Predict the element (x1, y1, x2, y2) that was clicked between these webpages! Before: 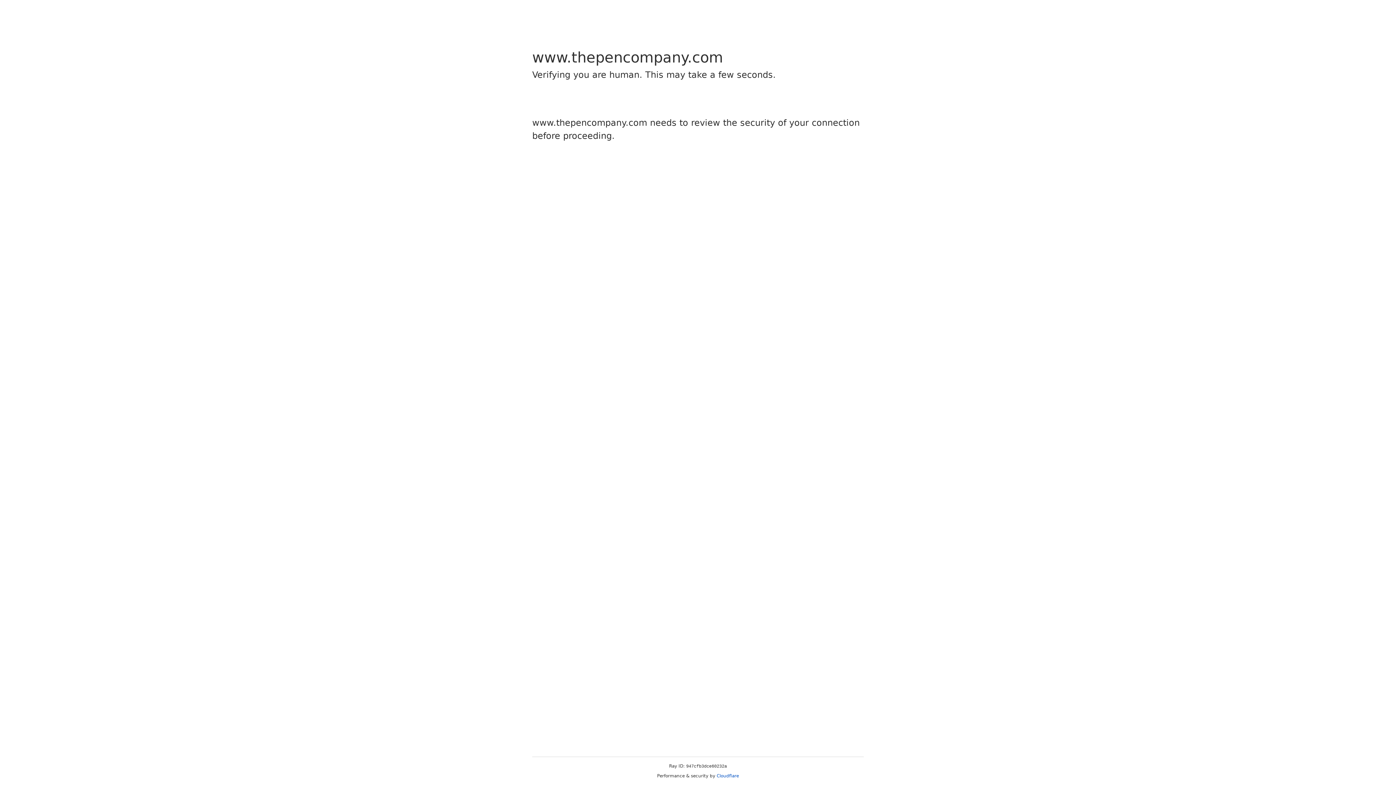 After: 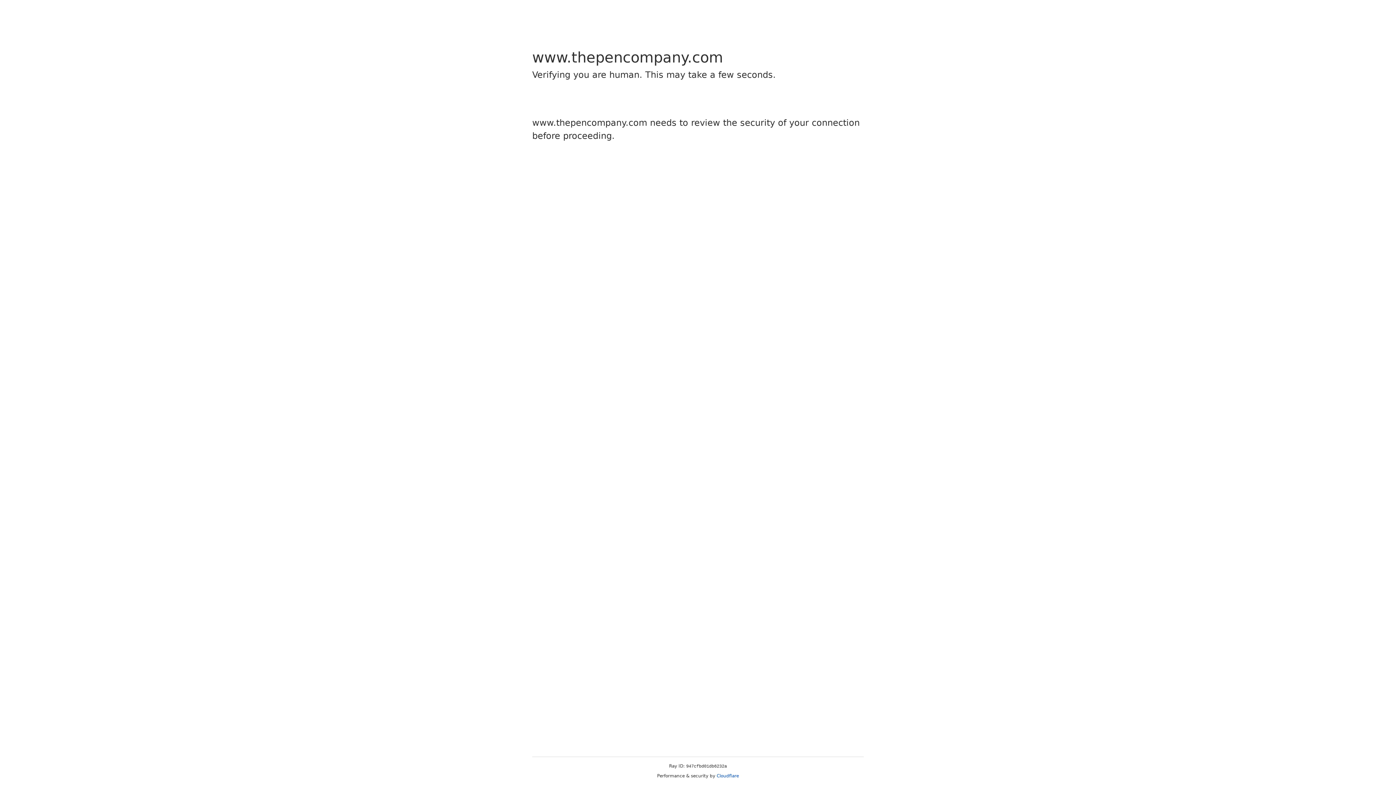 Action: bbox: (716, 773, 739, 778) label: Cloudflare